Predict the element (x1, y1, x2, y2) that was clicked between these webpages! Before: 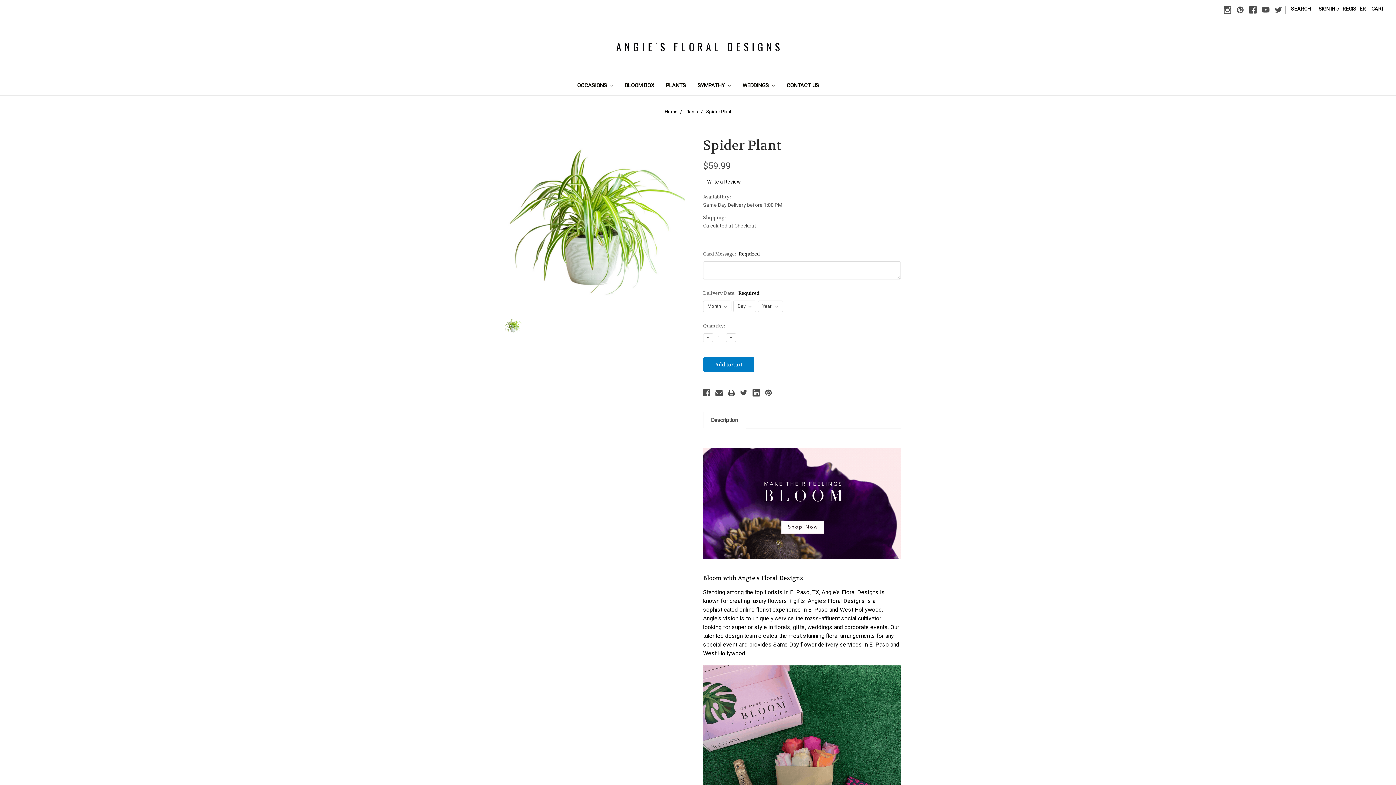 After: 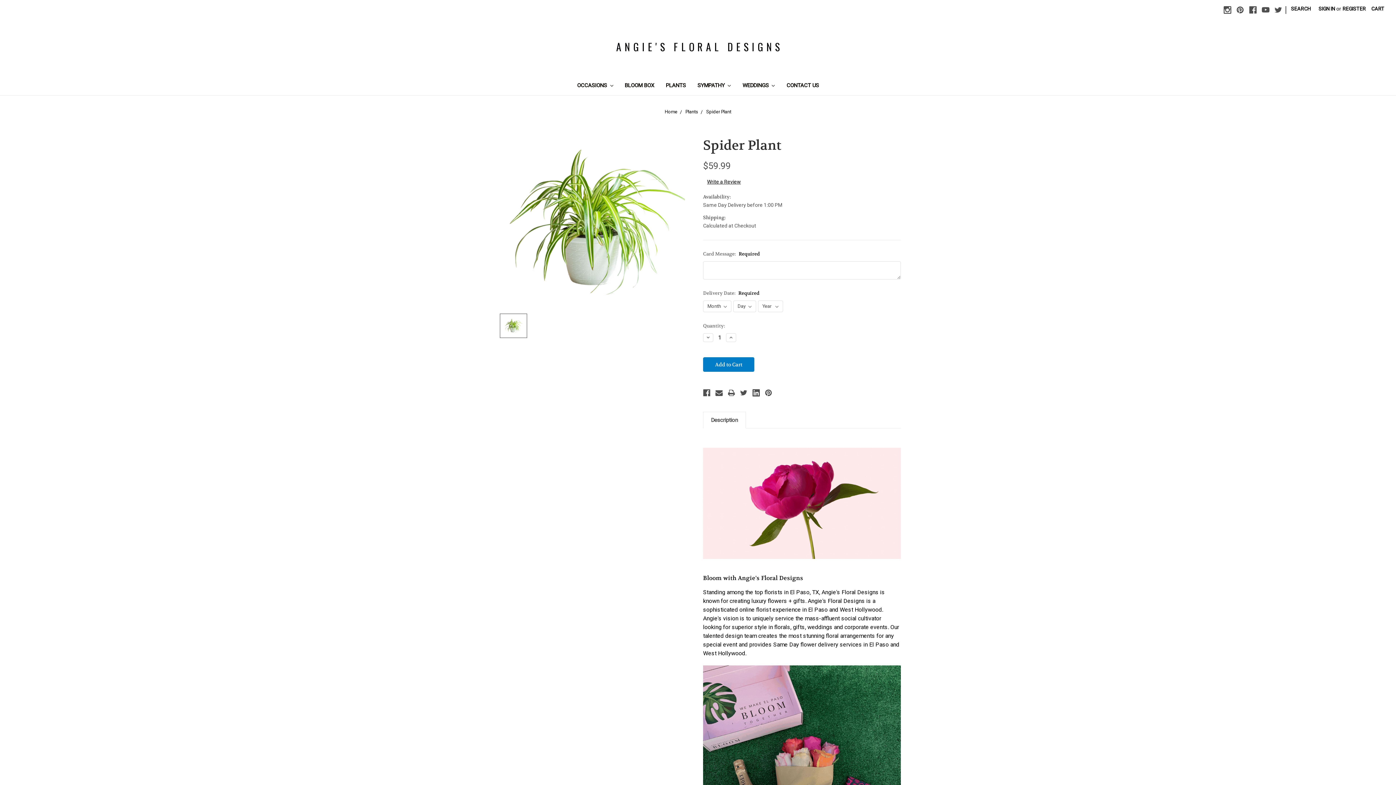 Action: bbox: (499, 313, 527, 338)